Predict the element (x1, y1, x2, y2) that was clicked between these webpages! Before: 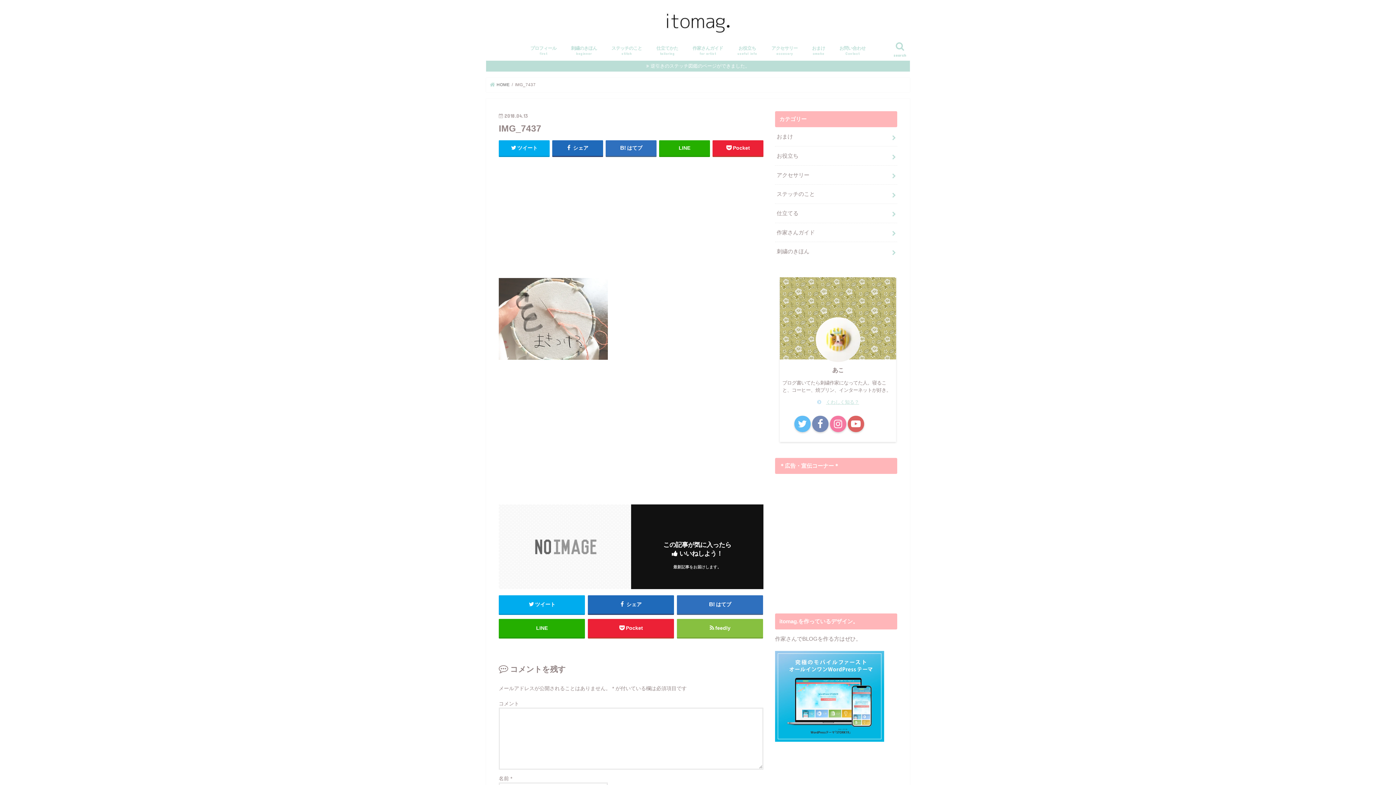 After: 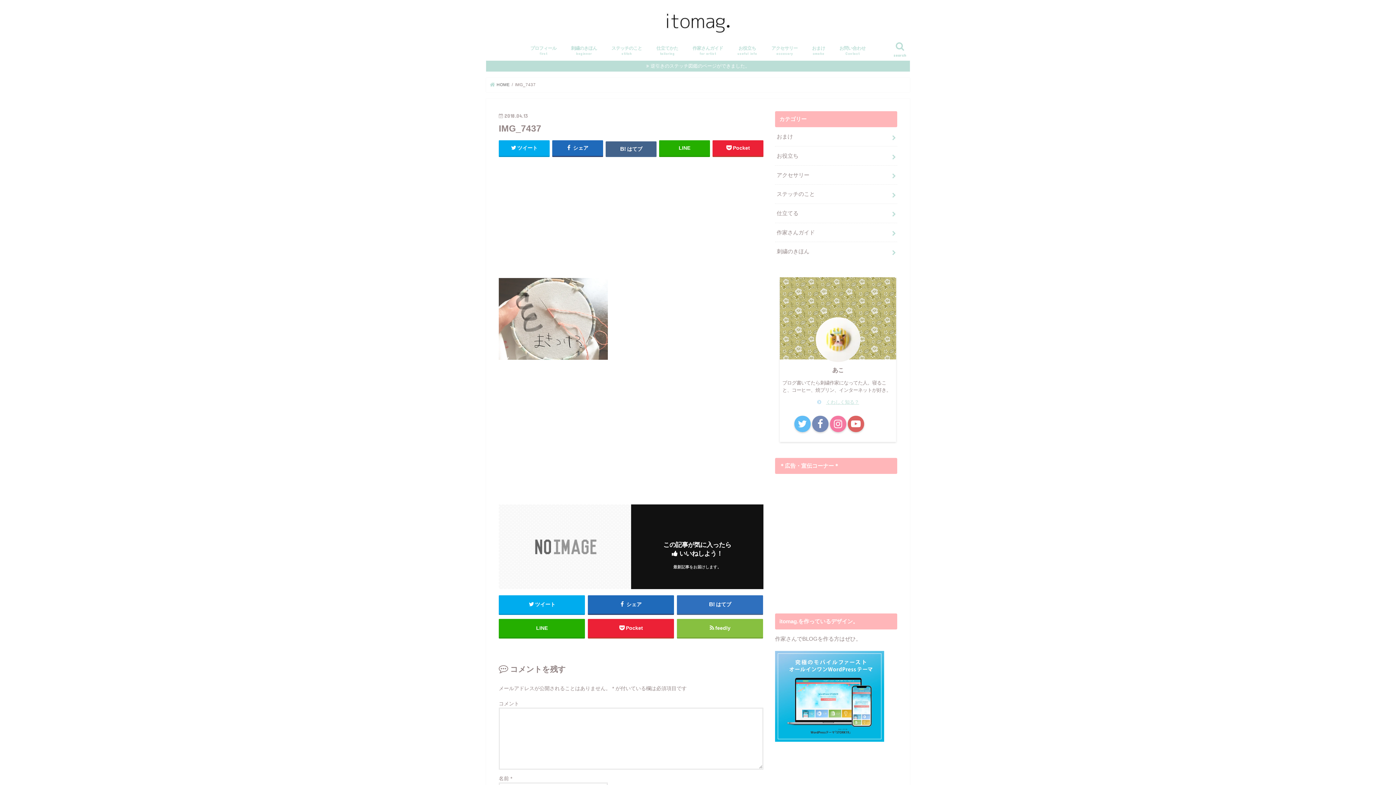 Action: label: はてブ bbox: (605, 140, 656, 156)